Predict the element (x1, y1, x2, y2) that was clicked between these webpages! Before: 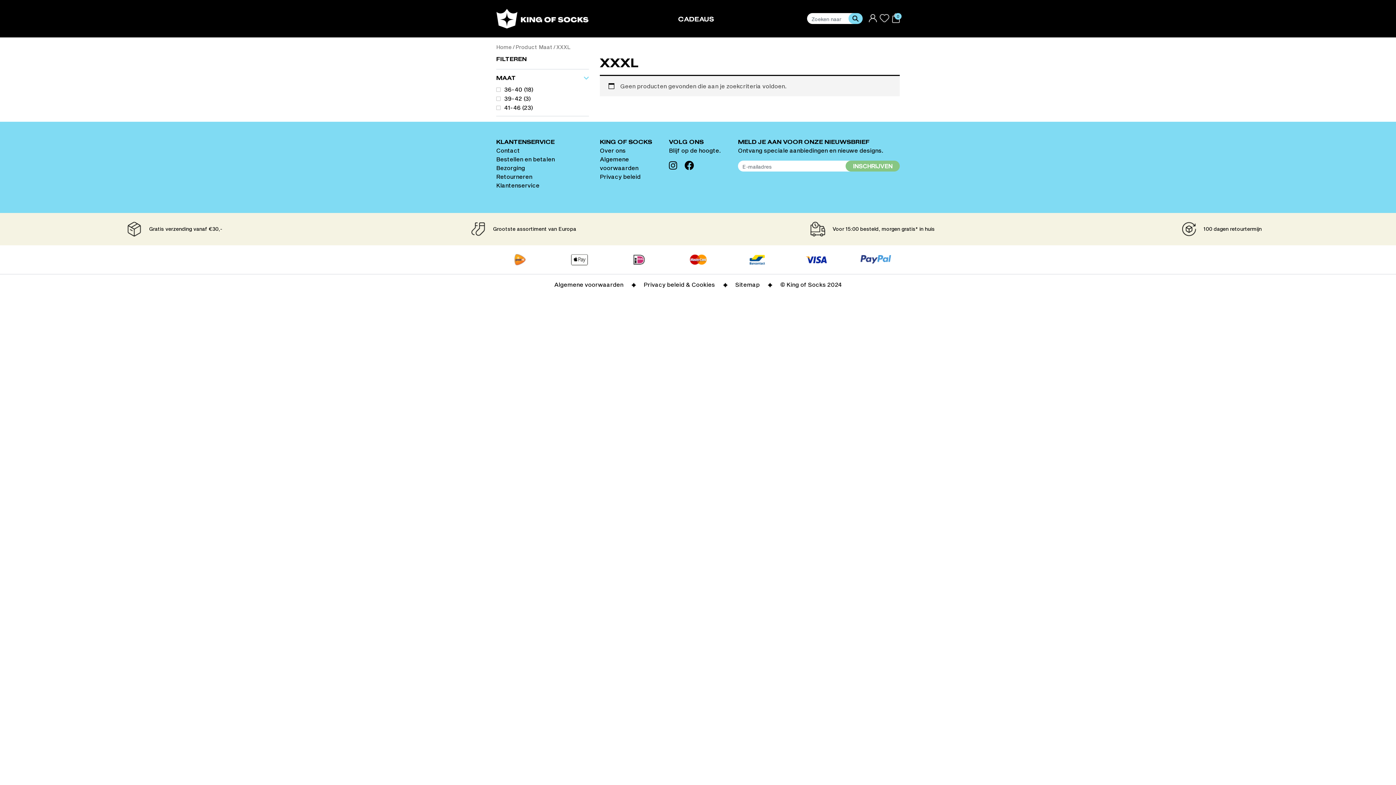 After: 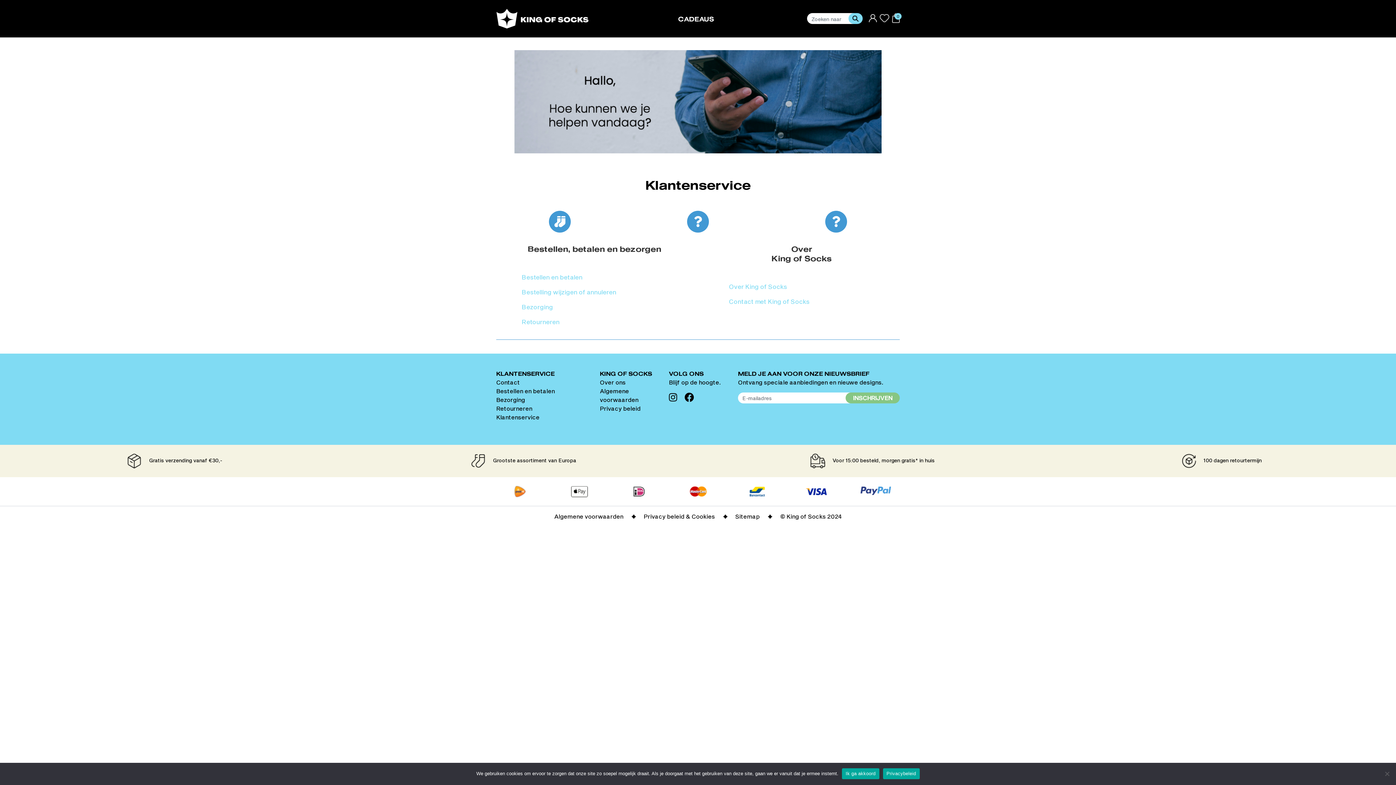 Action: label: Klantenservice bbox: (496, 181, 539, 188)